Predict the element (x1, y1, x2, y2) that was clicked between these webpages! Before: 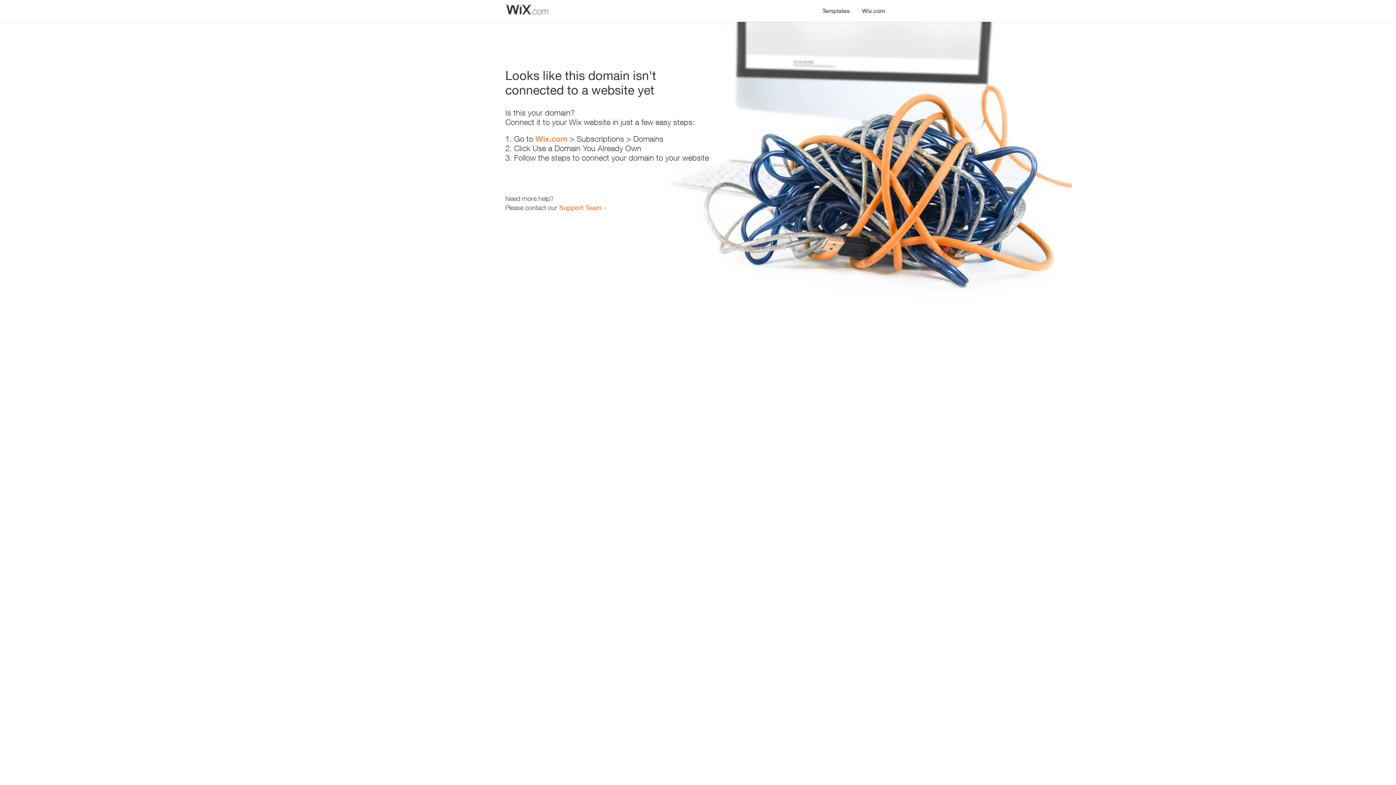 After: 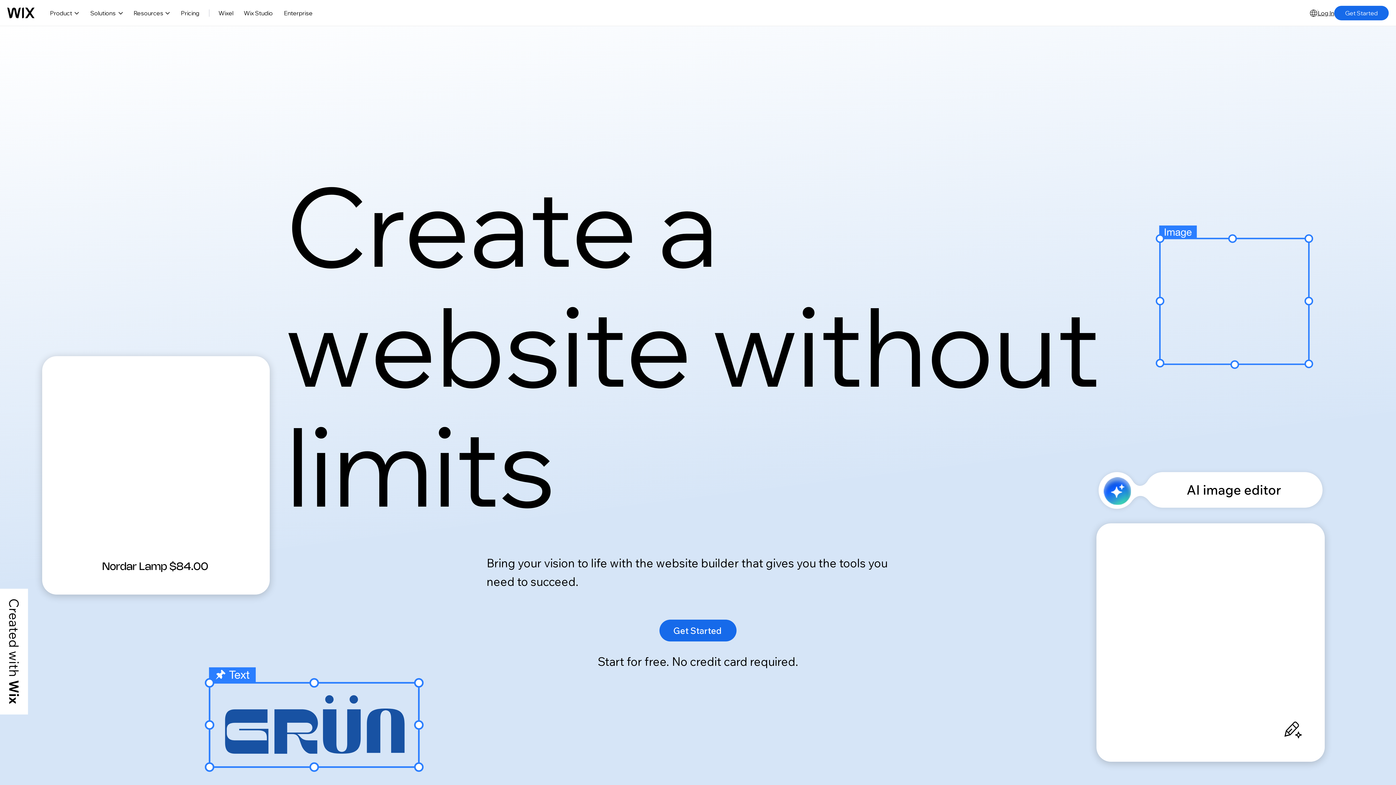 Action: label: Wix.com bbox: (856, 0, 890, 14)